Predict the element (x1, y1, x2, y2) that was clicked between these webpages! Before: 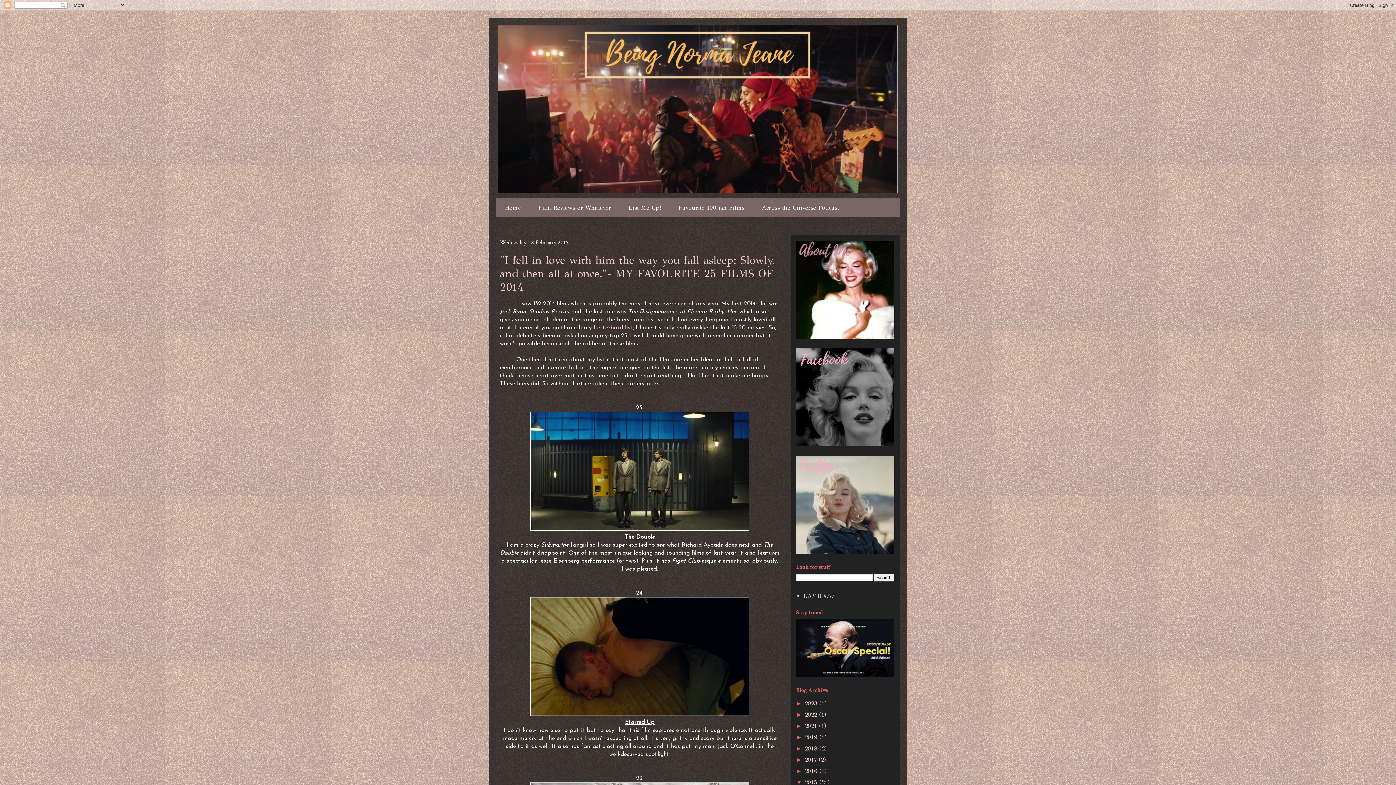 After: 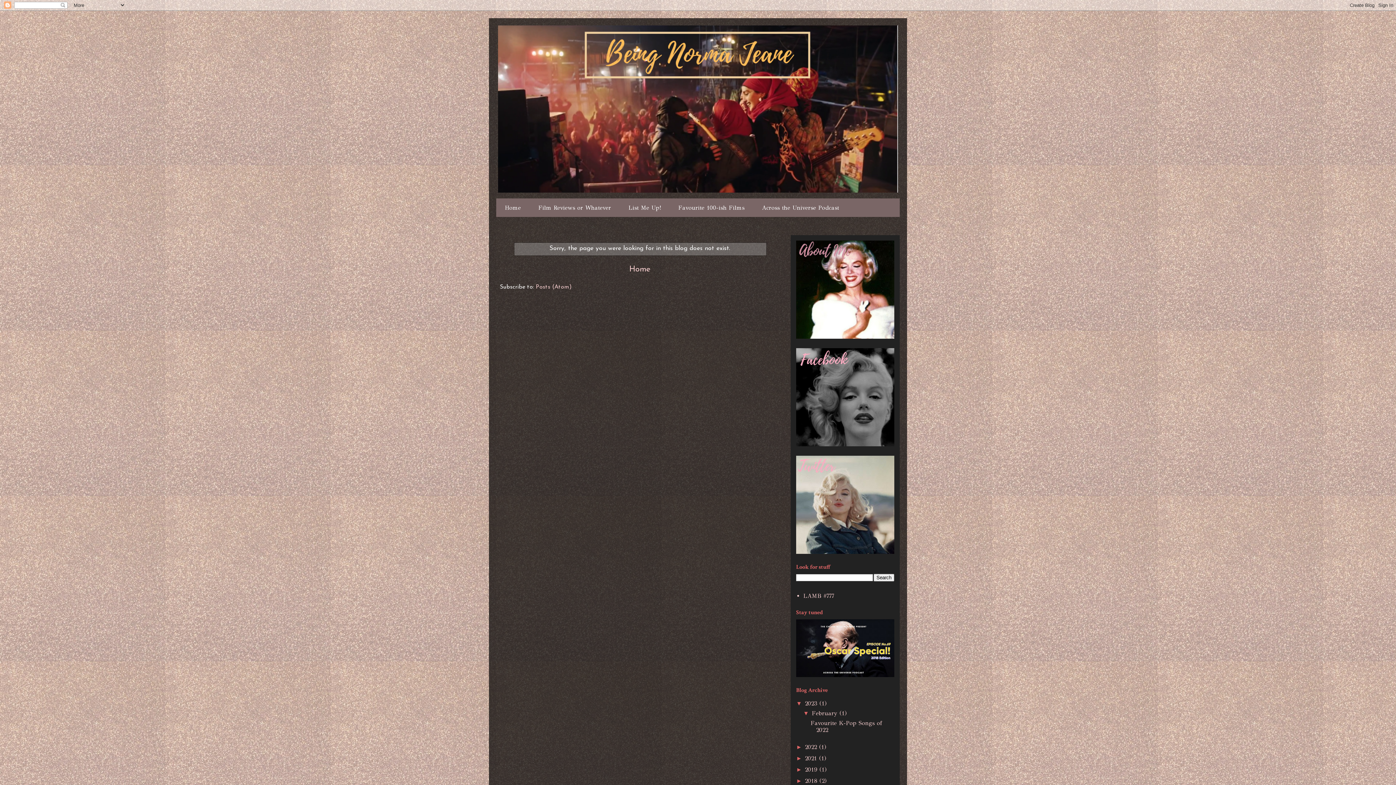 Action: bbox: (796, 672, 894, 678)